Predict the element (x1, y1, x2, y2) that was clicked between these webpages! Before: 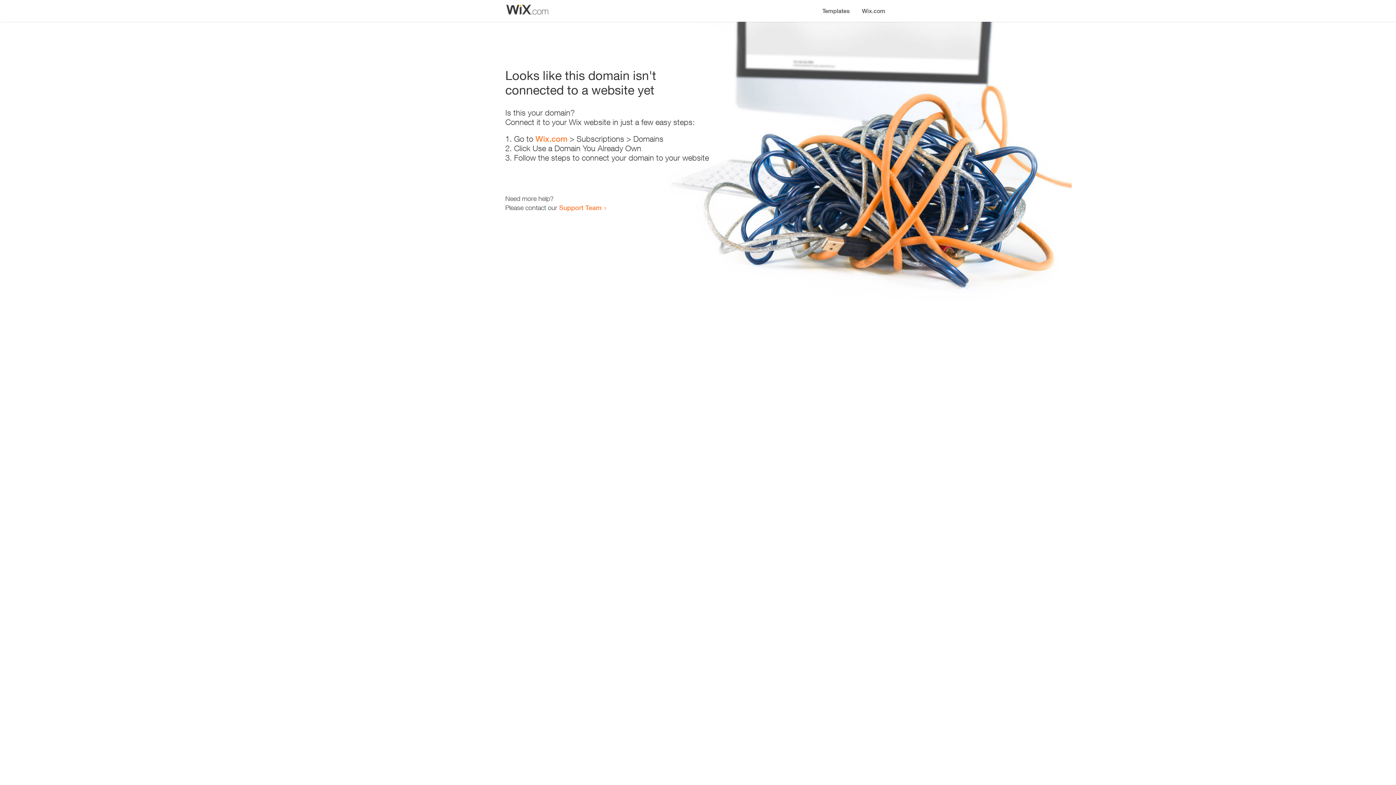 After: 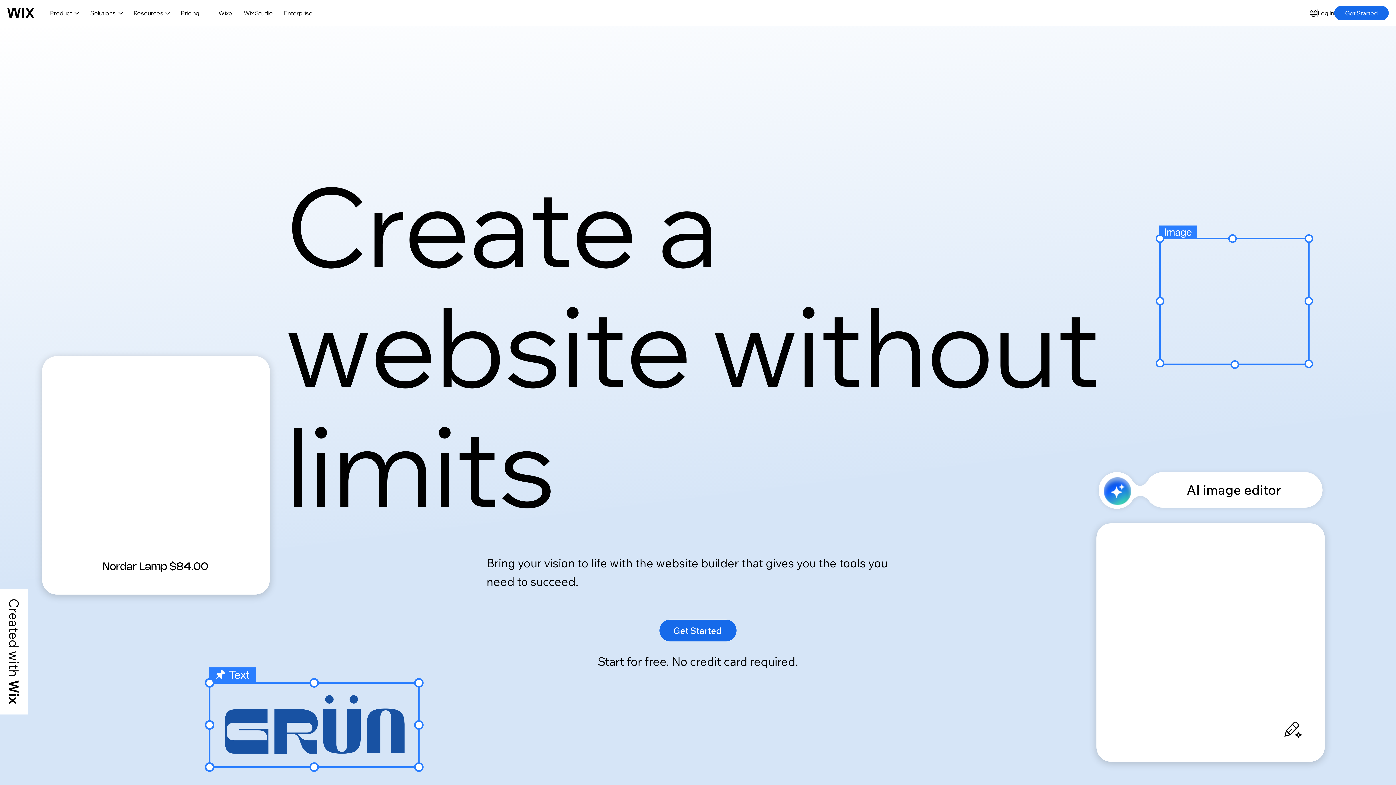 Action: bbox: (535, 134, 567, 143) label: Wix.com